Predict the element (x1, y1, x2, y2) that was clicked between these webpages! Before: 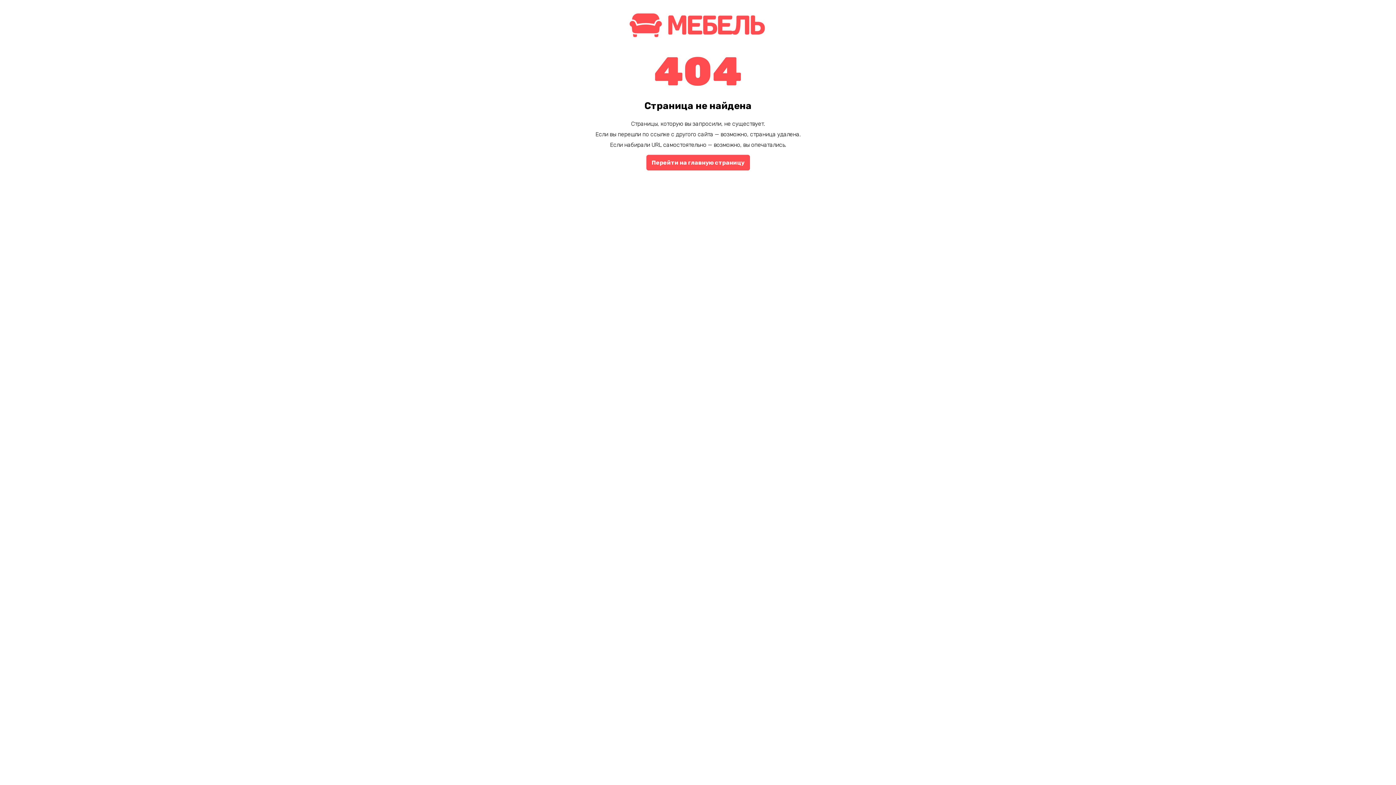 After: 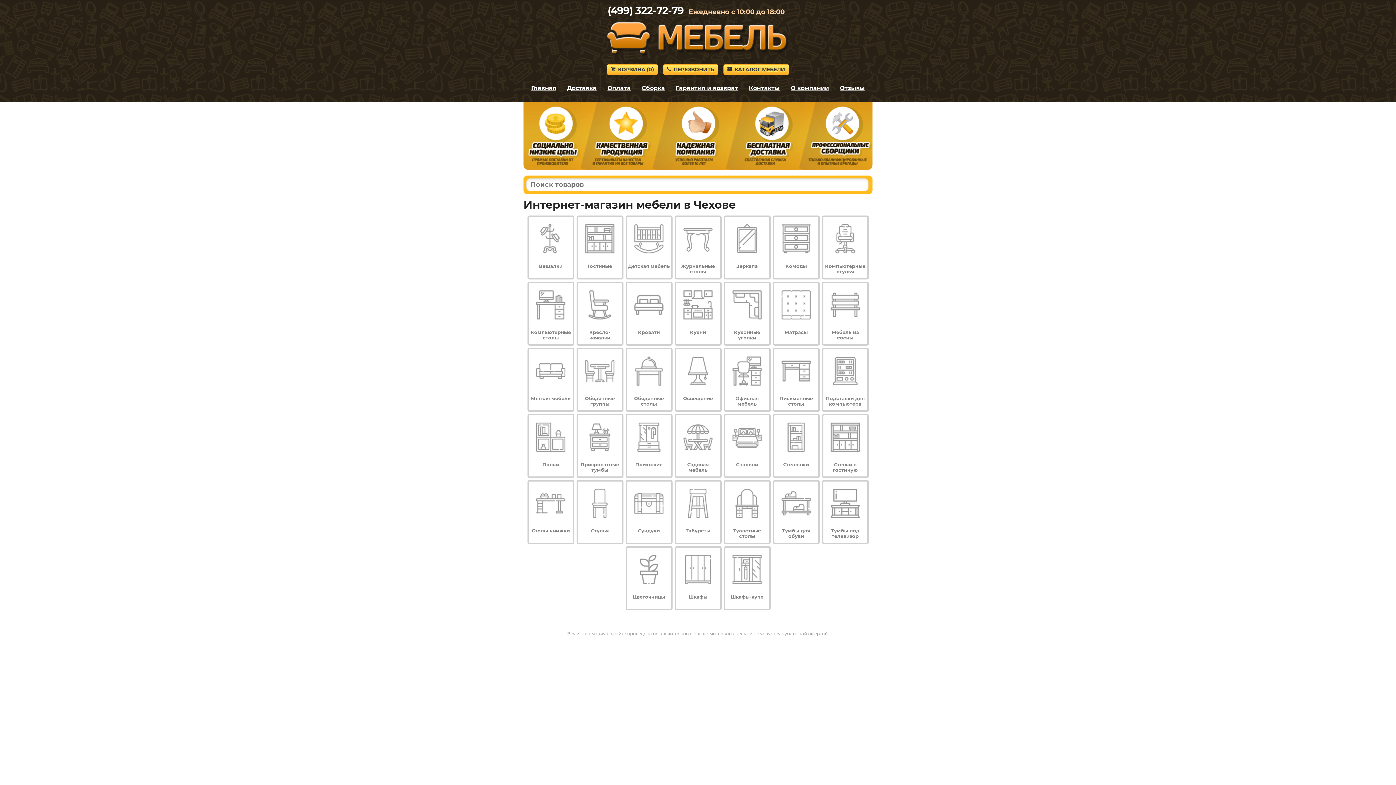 Action: bbox: (625, 34, 770, 41)